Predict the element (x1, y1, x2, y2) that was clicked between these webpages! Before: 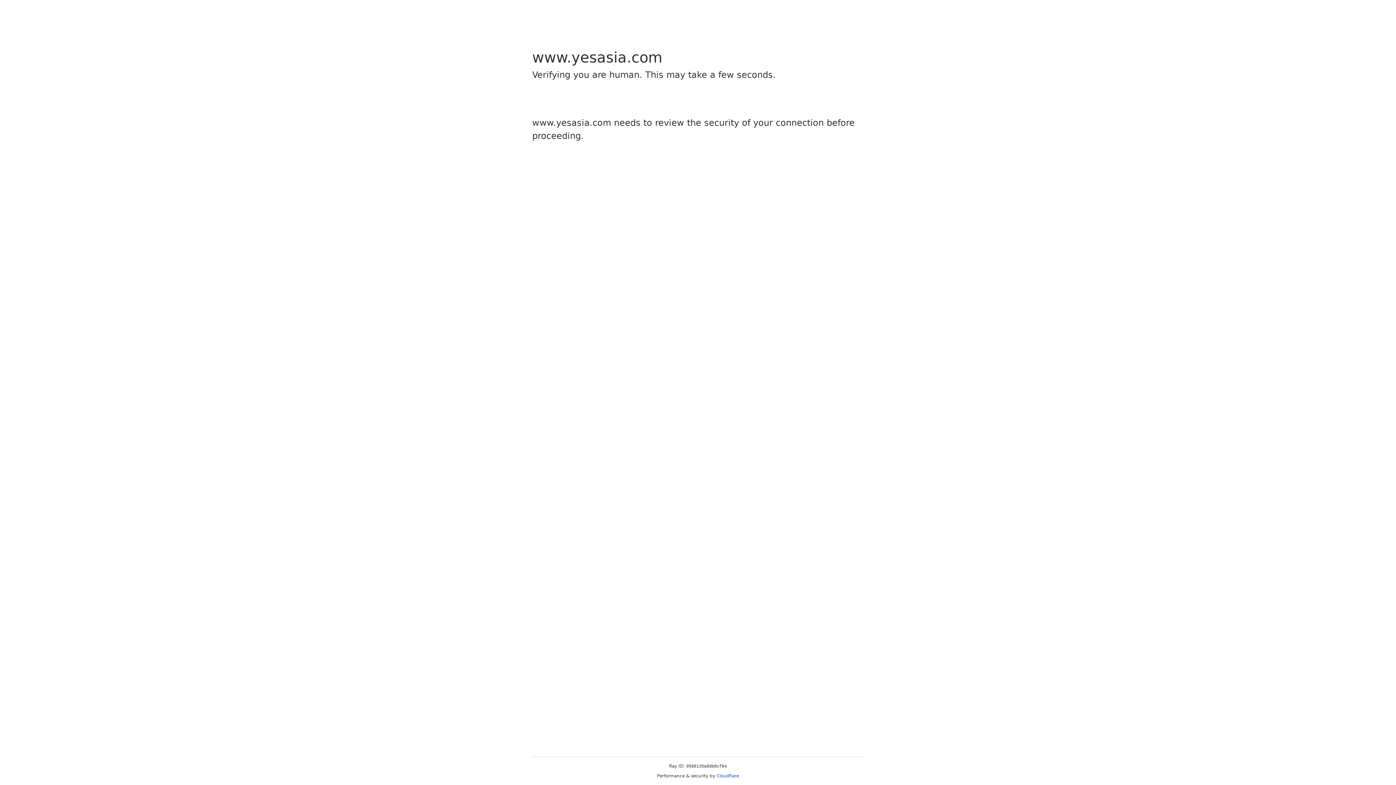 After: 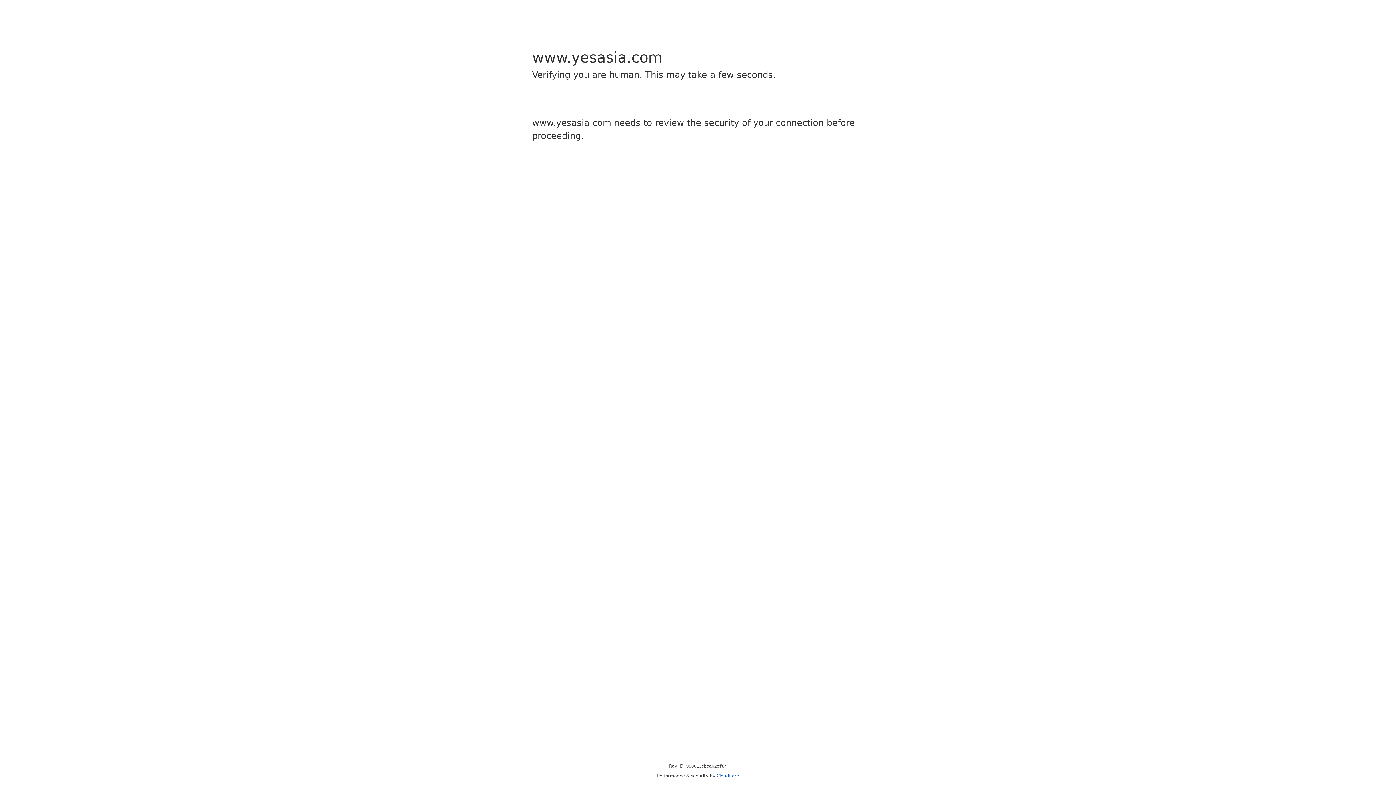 Action: bbox: (716, 773, 739, 778) label: Cloudflare